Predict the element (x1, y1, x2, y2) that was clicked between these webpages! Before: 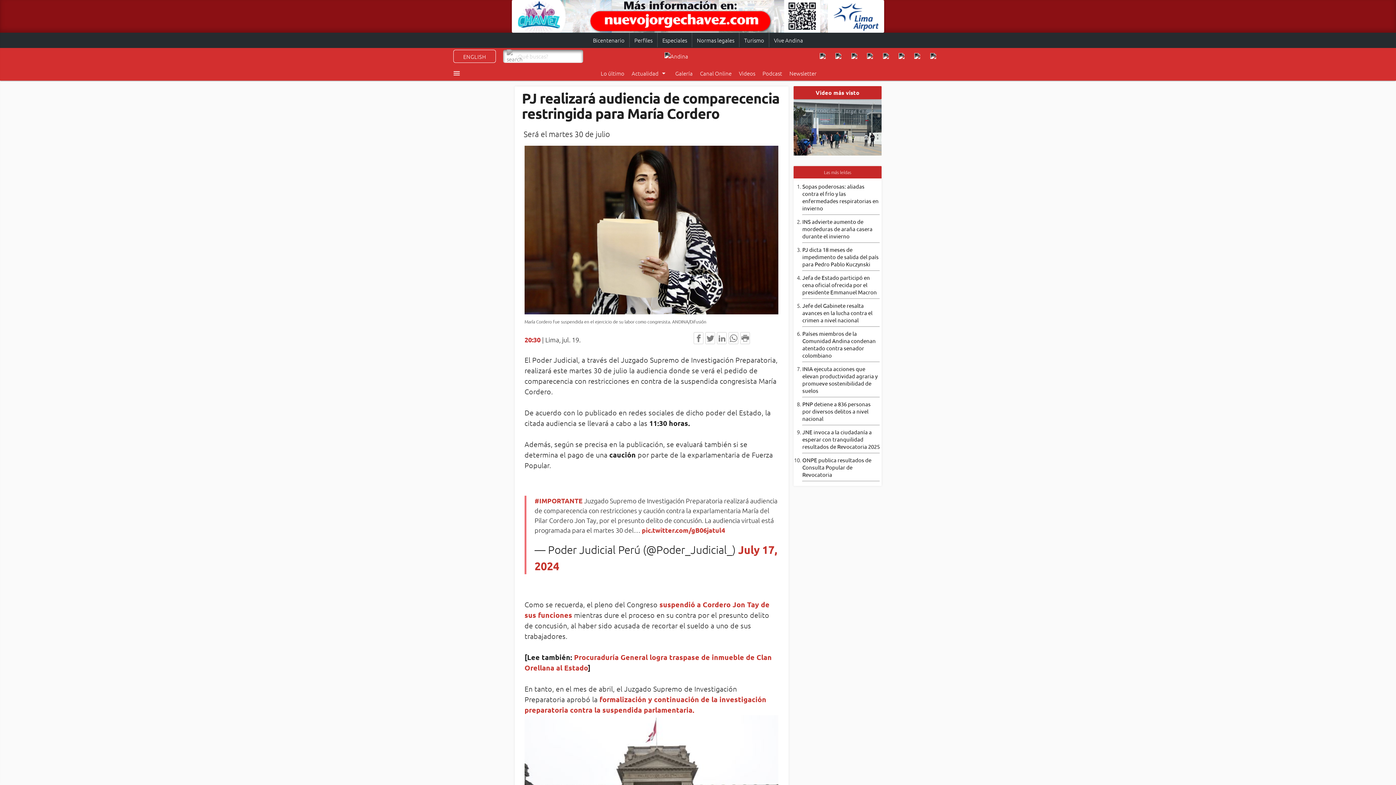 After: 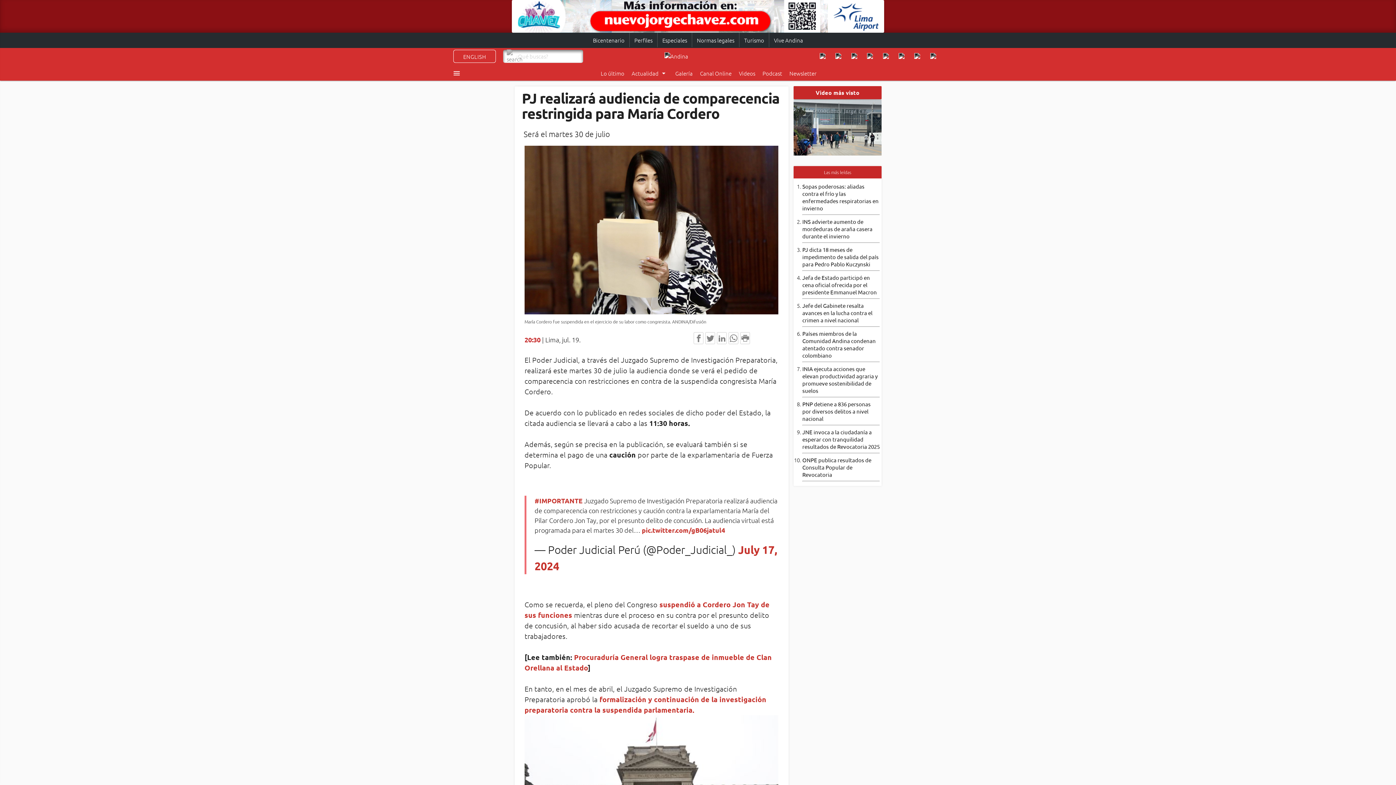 Action: bbox: (728, 332, 738, 341)